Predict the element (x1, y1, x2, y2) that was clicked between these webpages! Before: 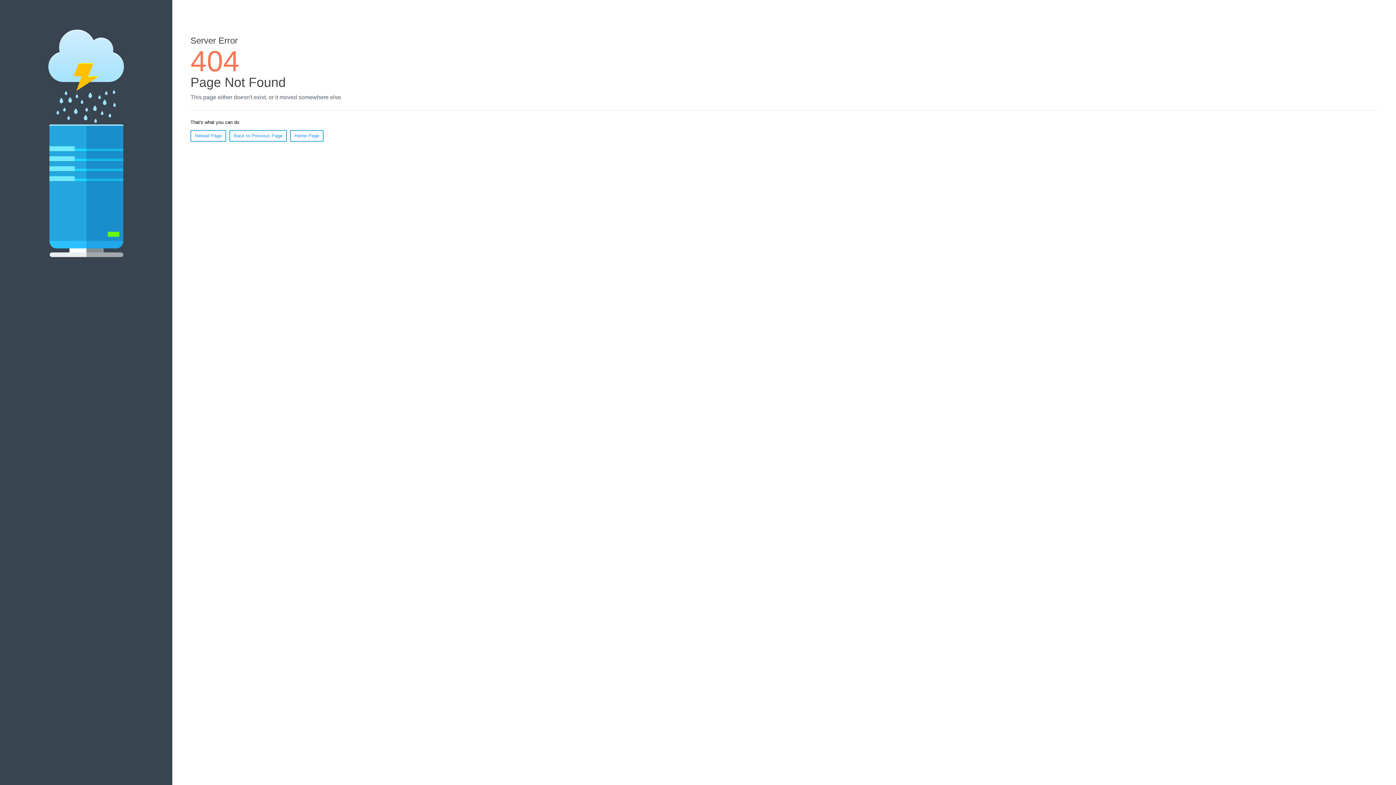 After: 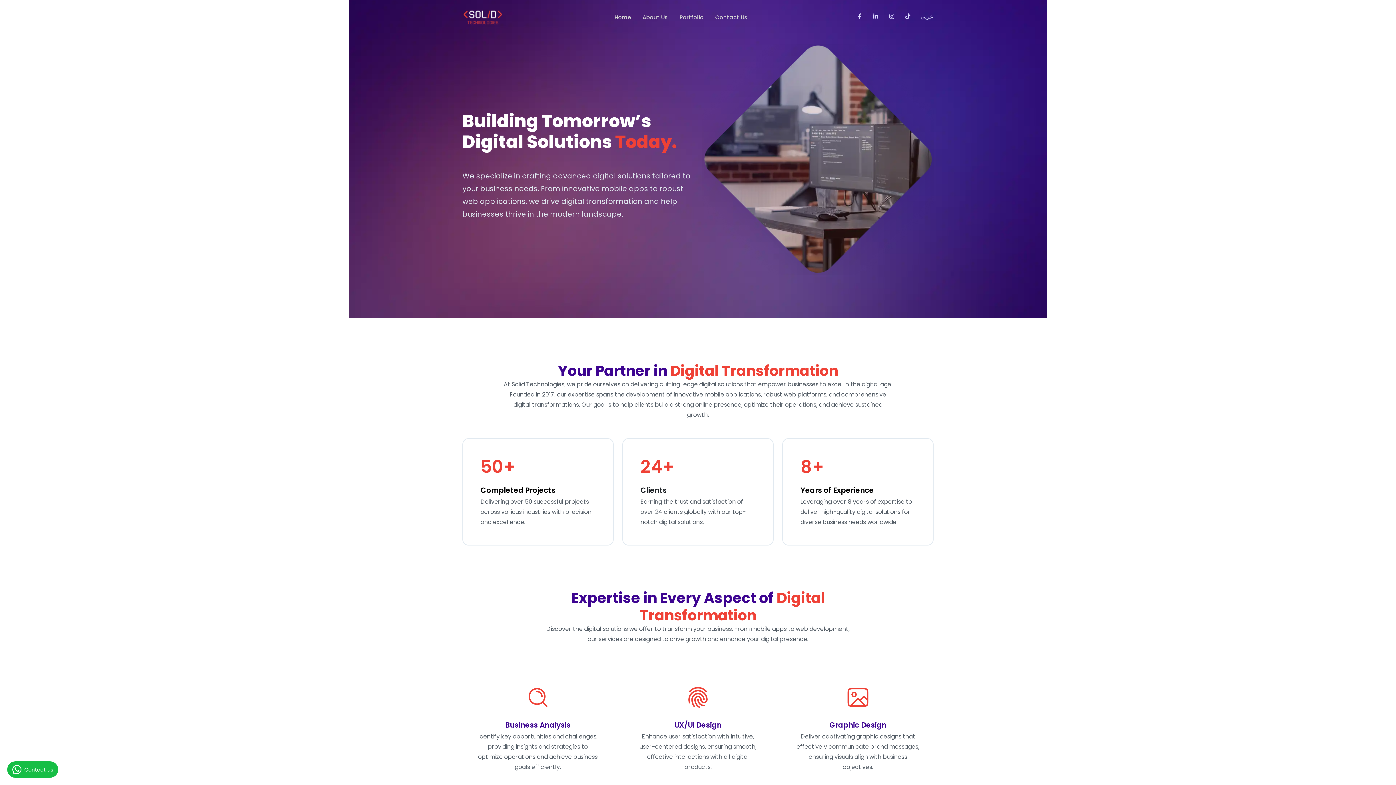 Action: label: Home Page bbox: (290, 130, 323, 141)